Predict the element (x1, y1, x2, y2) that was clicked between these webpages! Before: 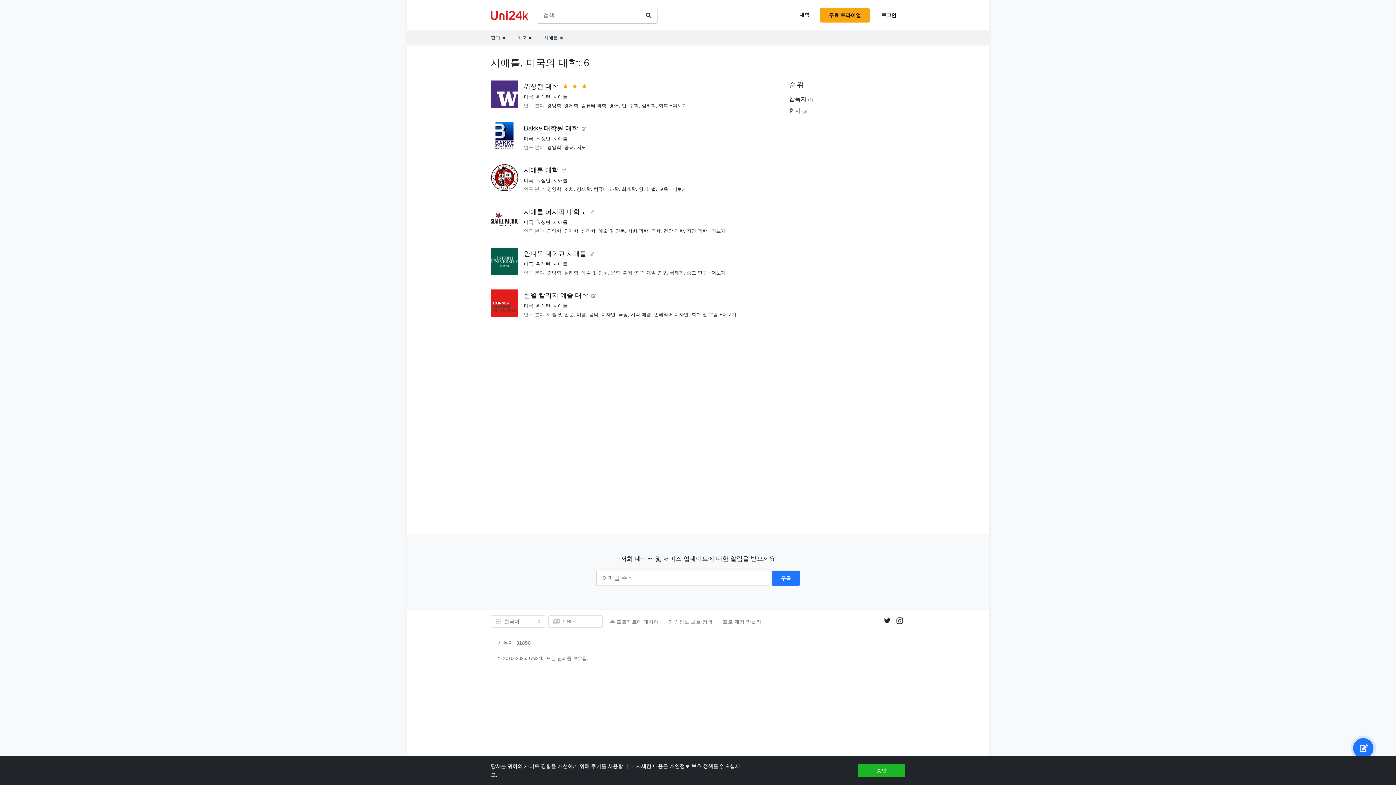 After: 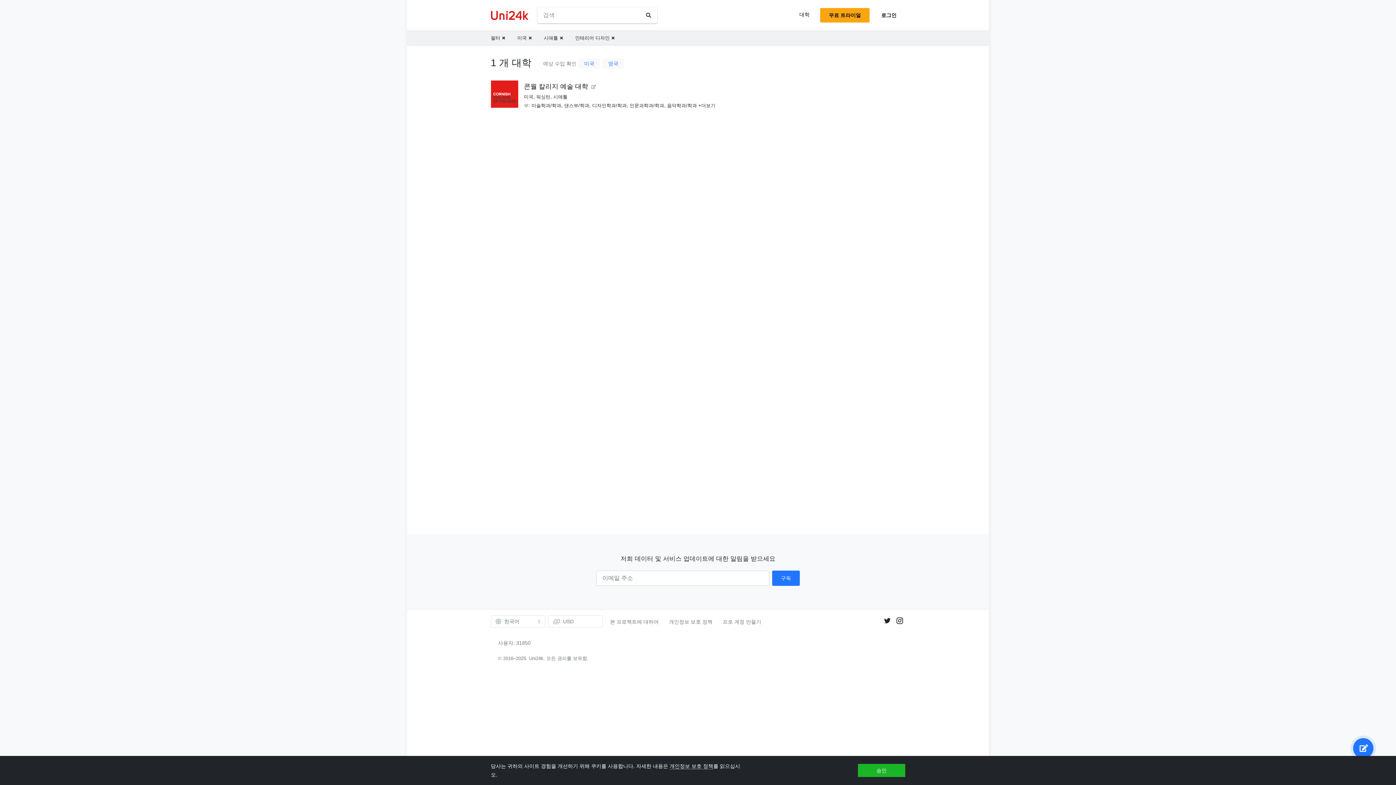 Action: bbox: (654, 312, 688, 317) label: 인테리어 디자인